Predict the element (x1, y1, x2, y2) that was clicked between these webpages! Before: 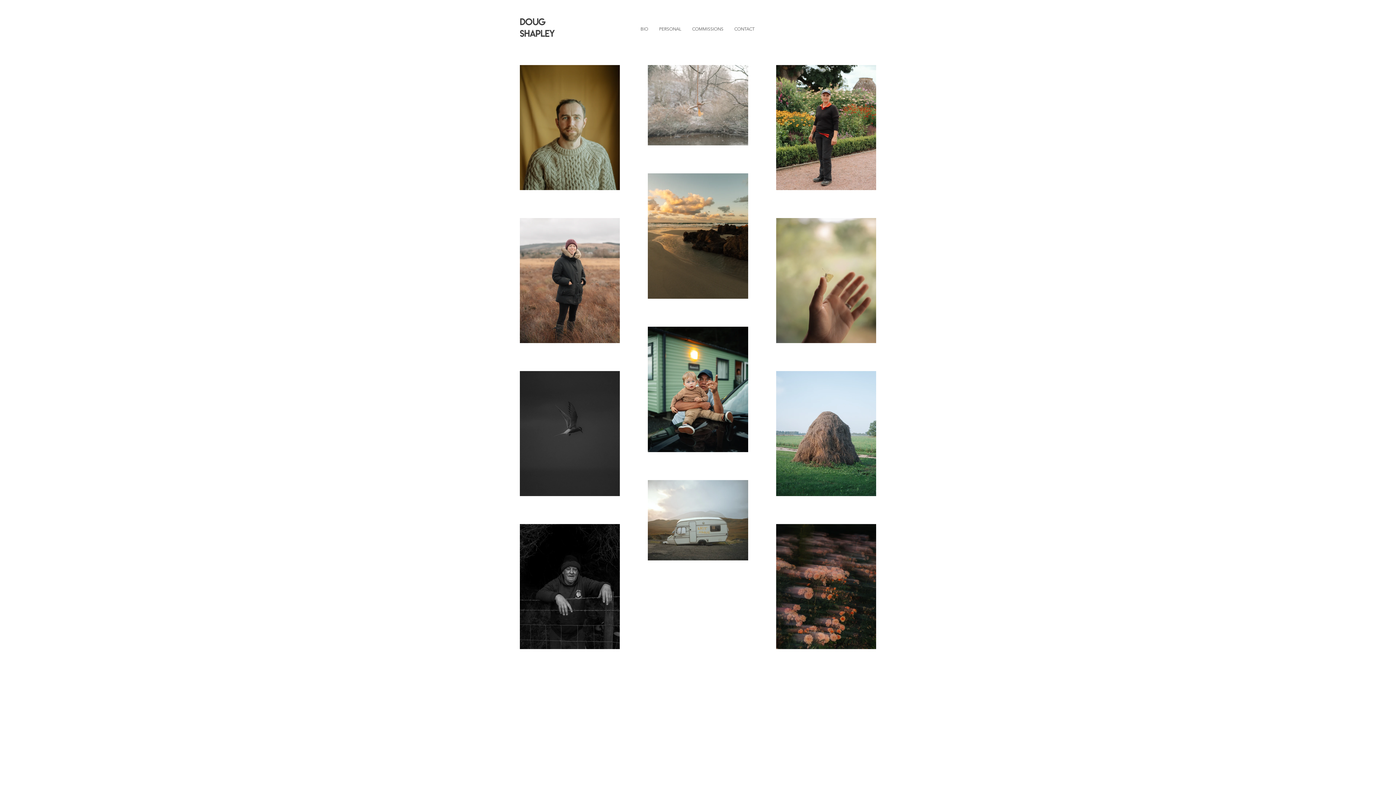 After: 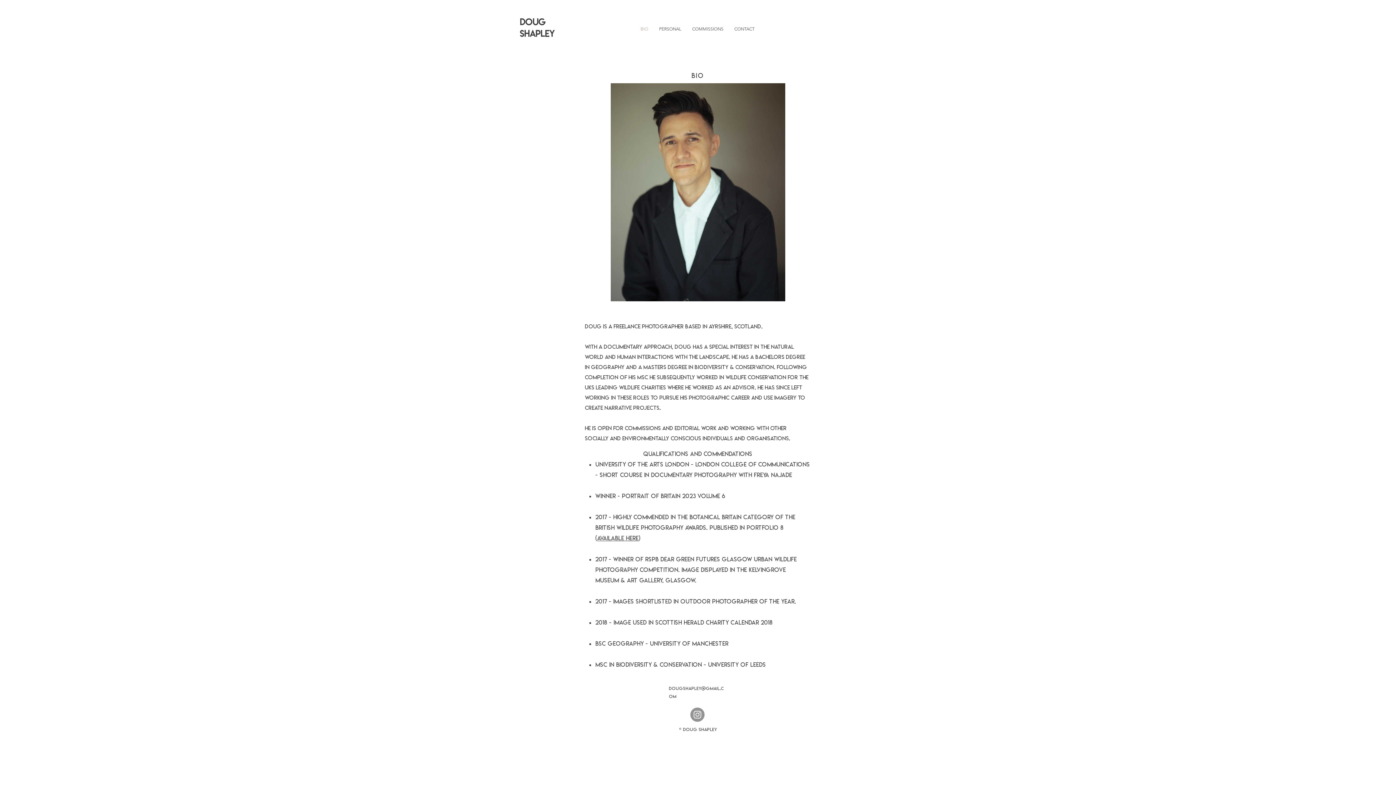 Action: bbox: (635, 20, 653, 38) label: BIO